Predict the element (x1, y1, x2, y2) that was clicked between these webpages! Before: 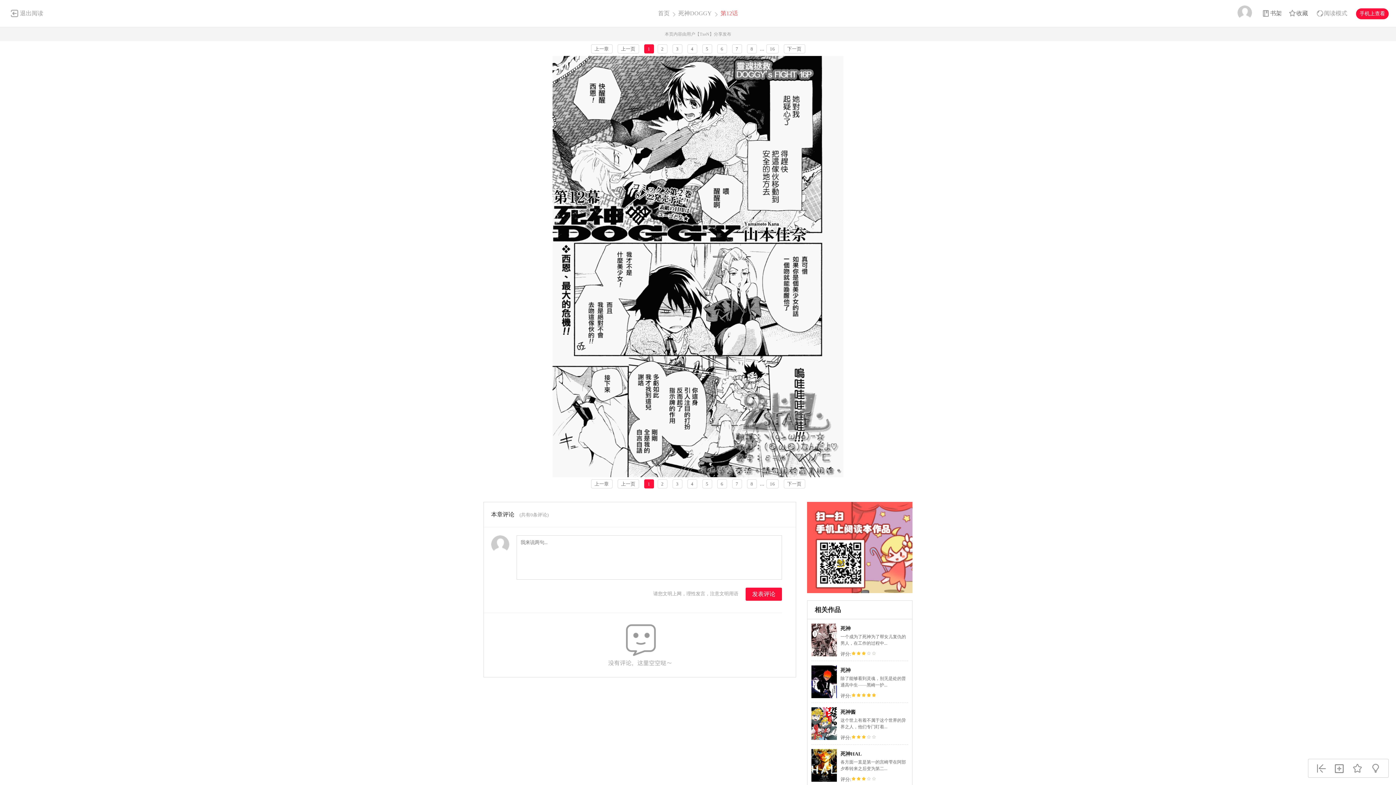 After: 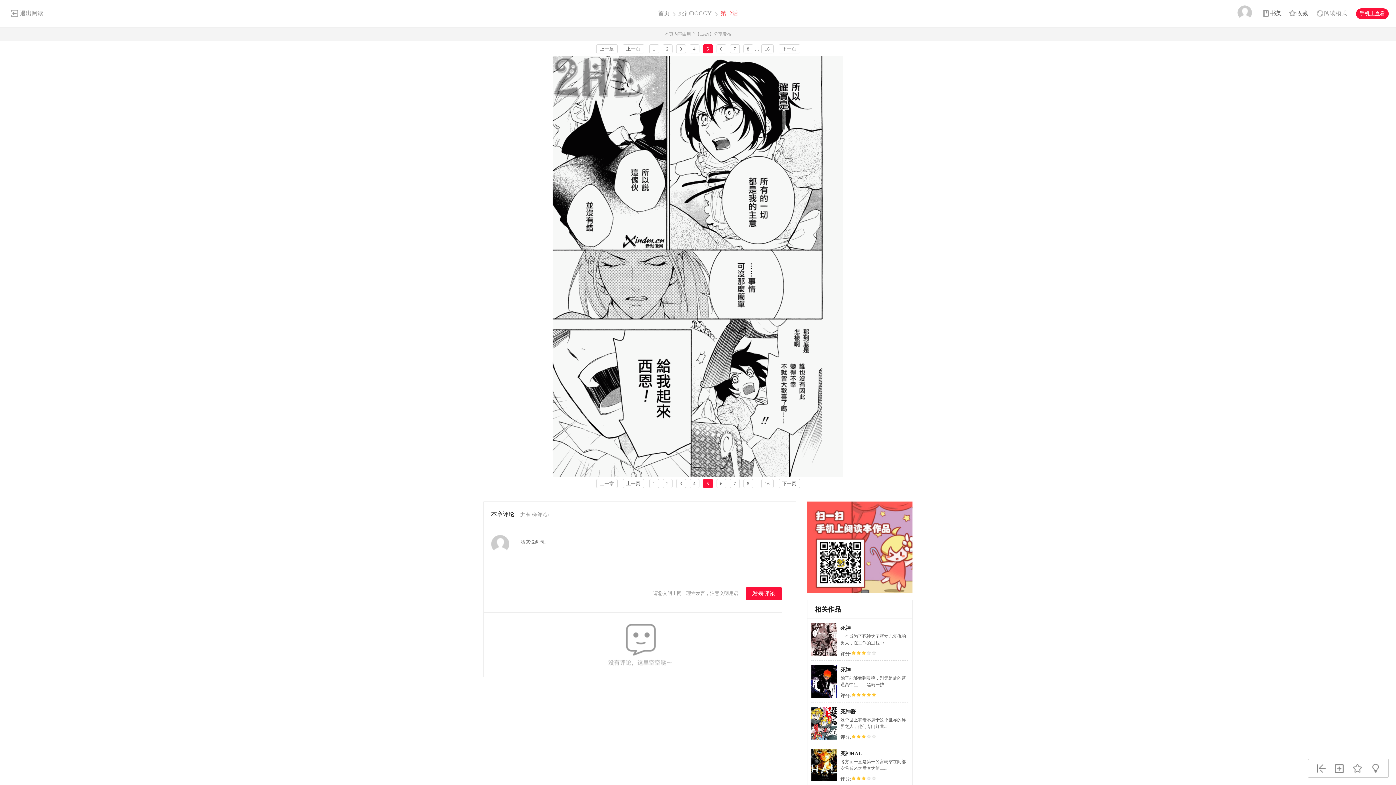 Action: label: 5 bbox: (702, 44, 712, 53)